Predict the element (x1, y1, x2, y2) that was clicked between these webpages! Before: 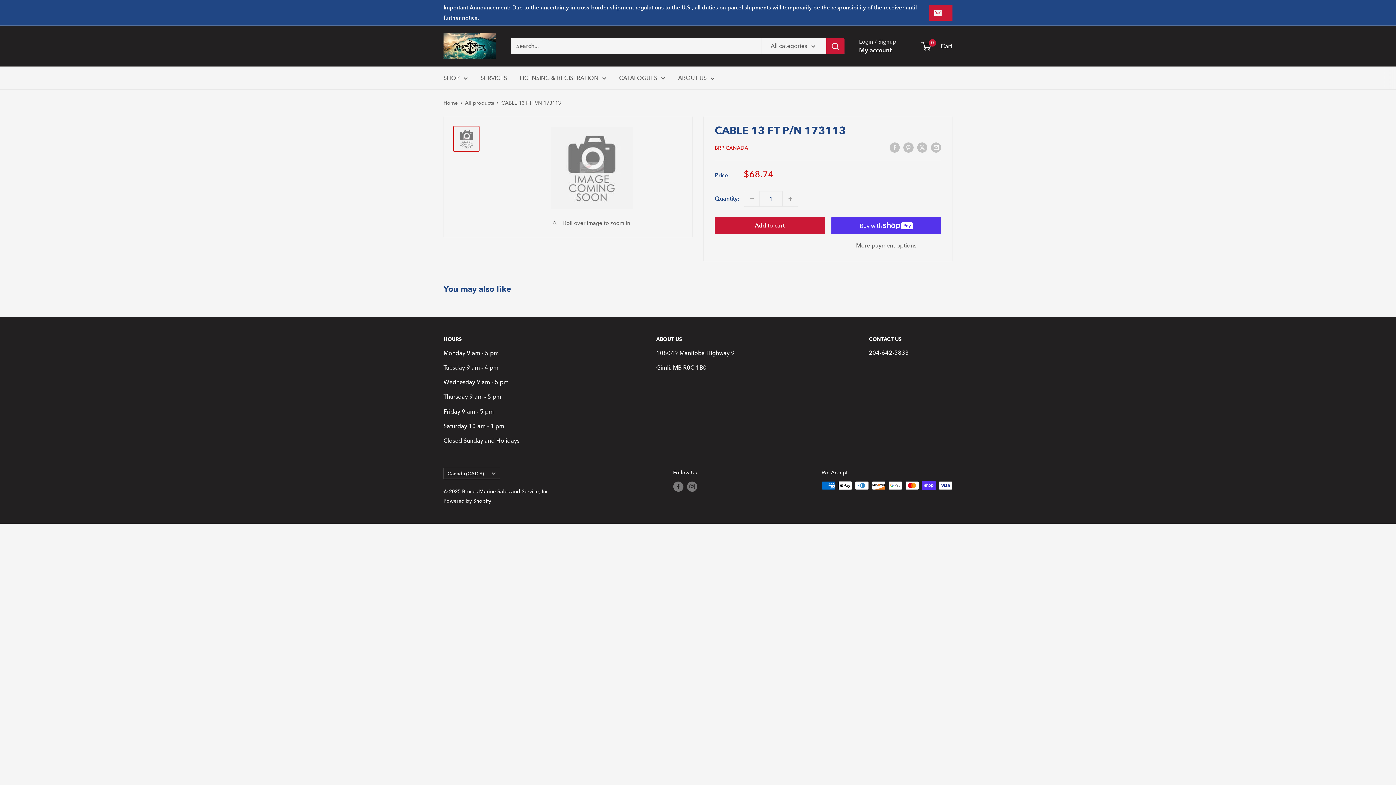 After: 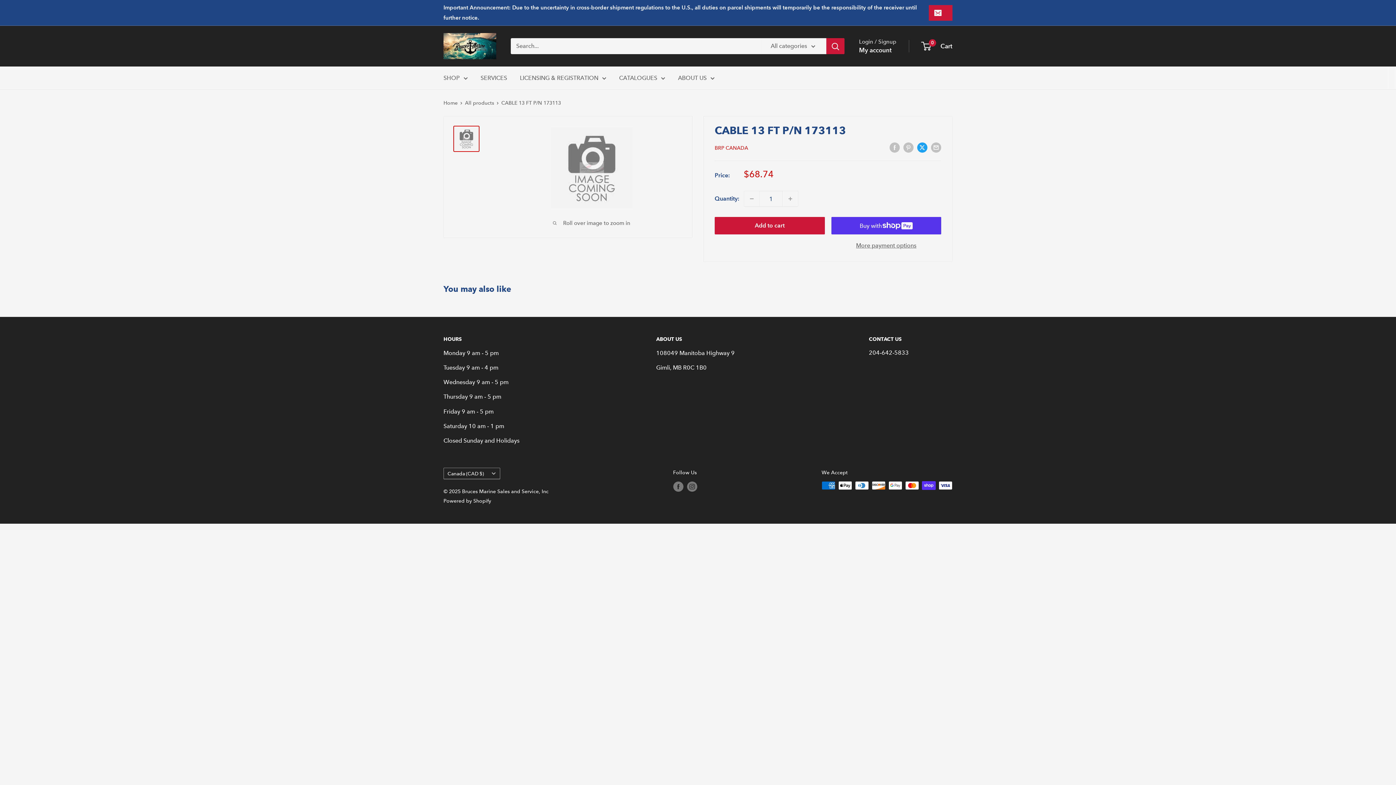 Action: bbox: (917, 141, 927, 152) label: Tweet on Twitter